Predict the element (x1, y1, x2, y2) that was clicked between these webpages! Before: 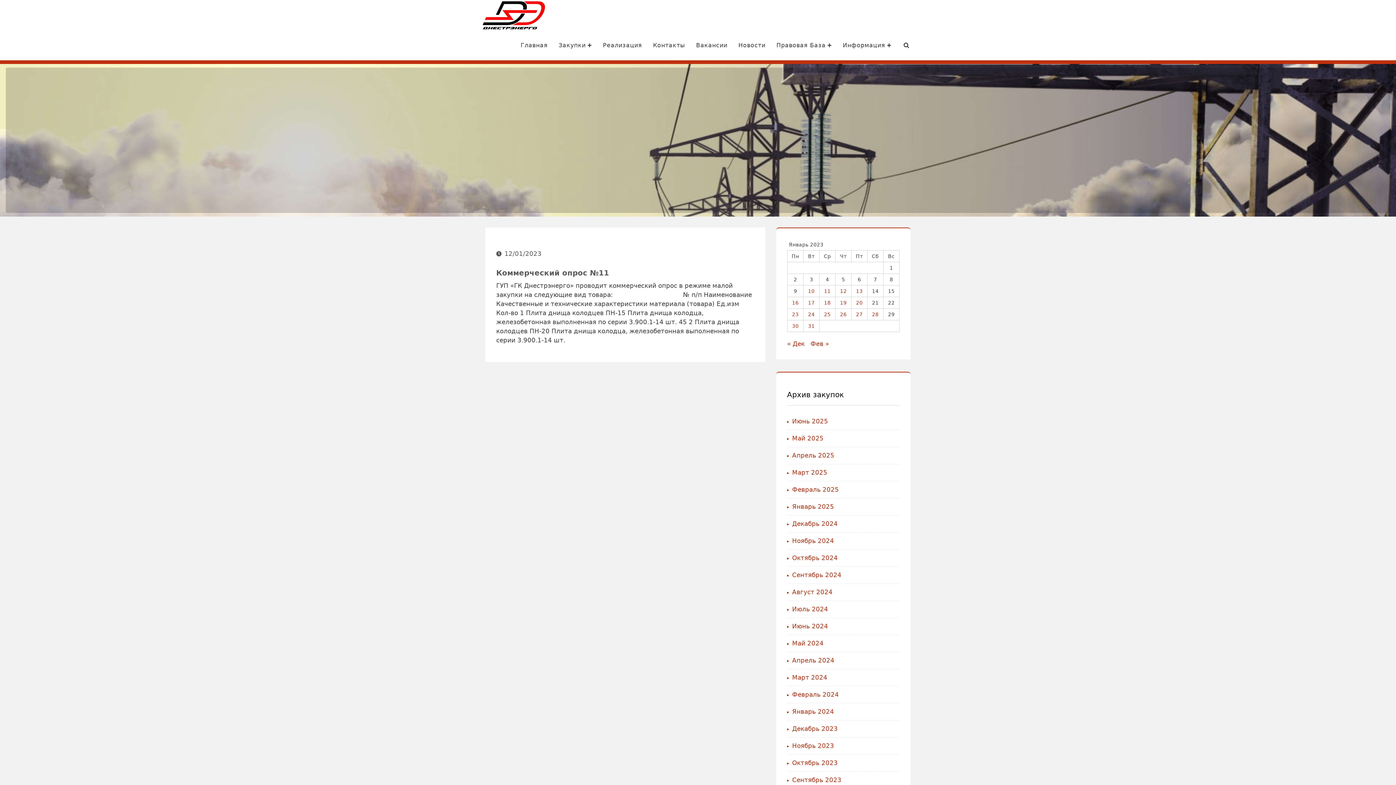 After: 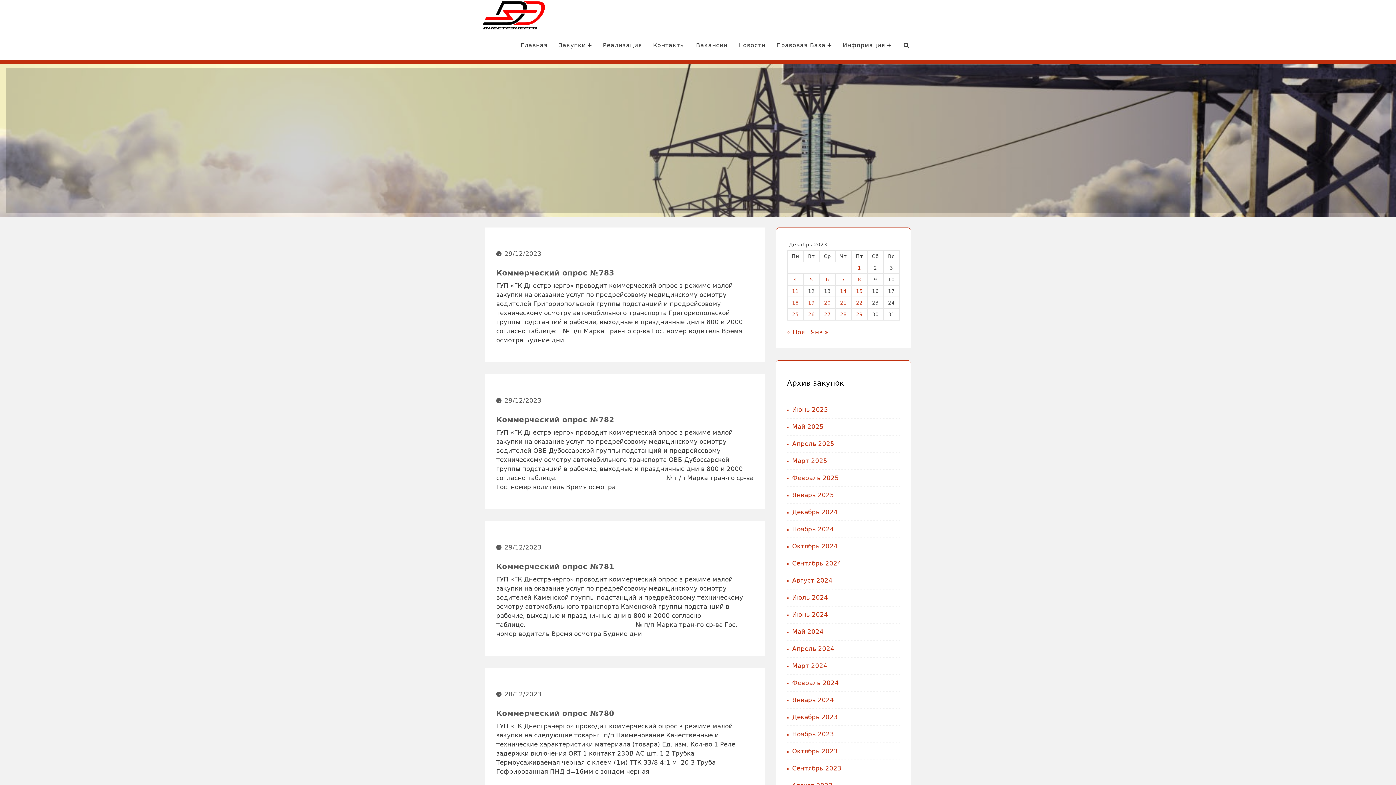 Action: label: Декабрь 2023 bbox: (792, 725, 837, 732)